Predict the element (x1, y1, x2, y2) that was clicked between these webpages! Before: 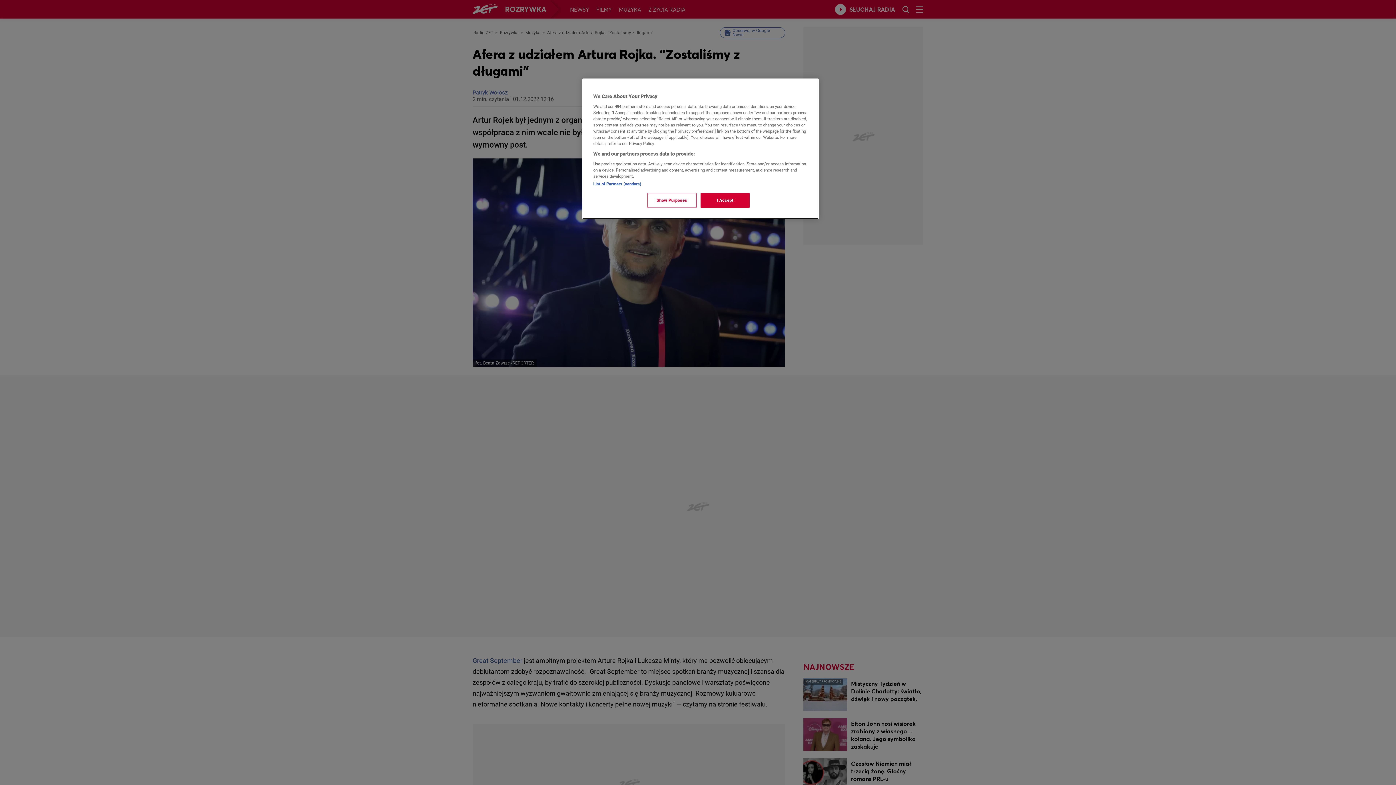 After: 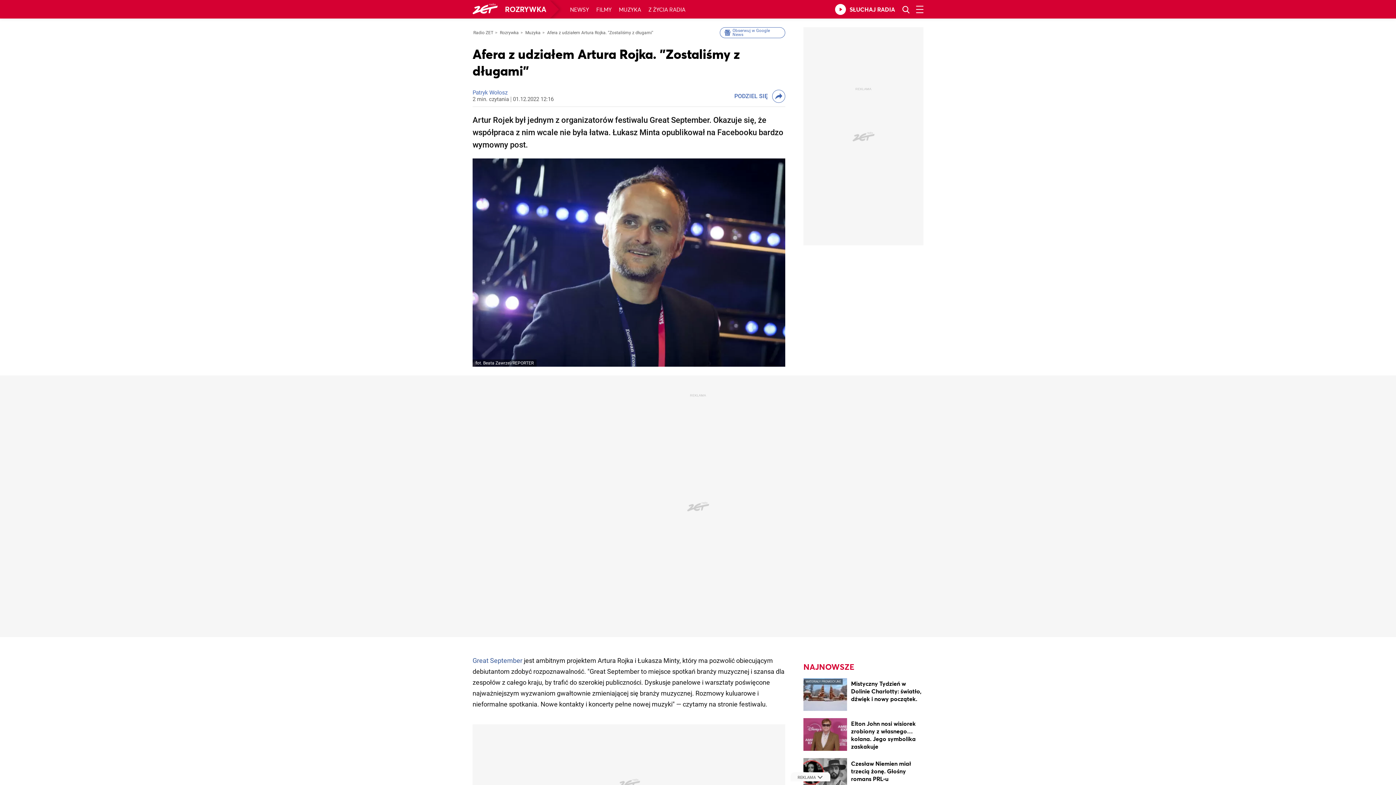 Action: label: I Accept bbox: (700, 193, 749, 208)